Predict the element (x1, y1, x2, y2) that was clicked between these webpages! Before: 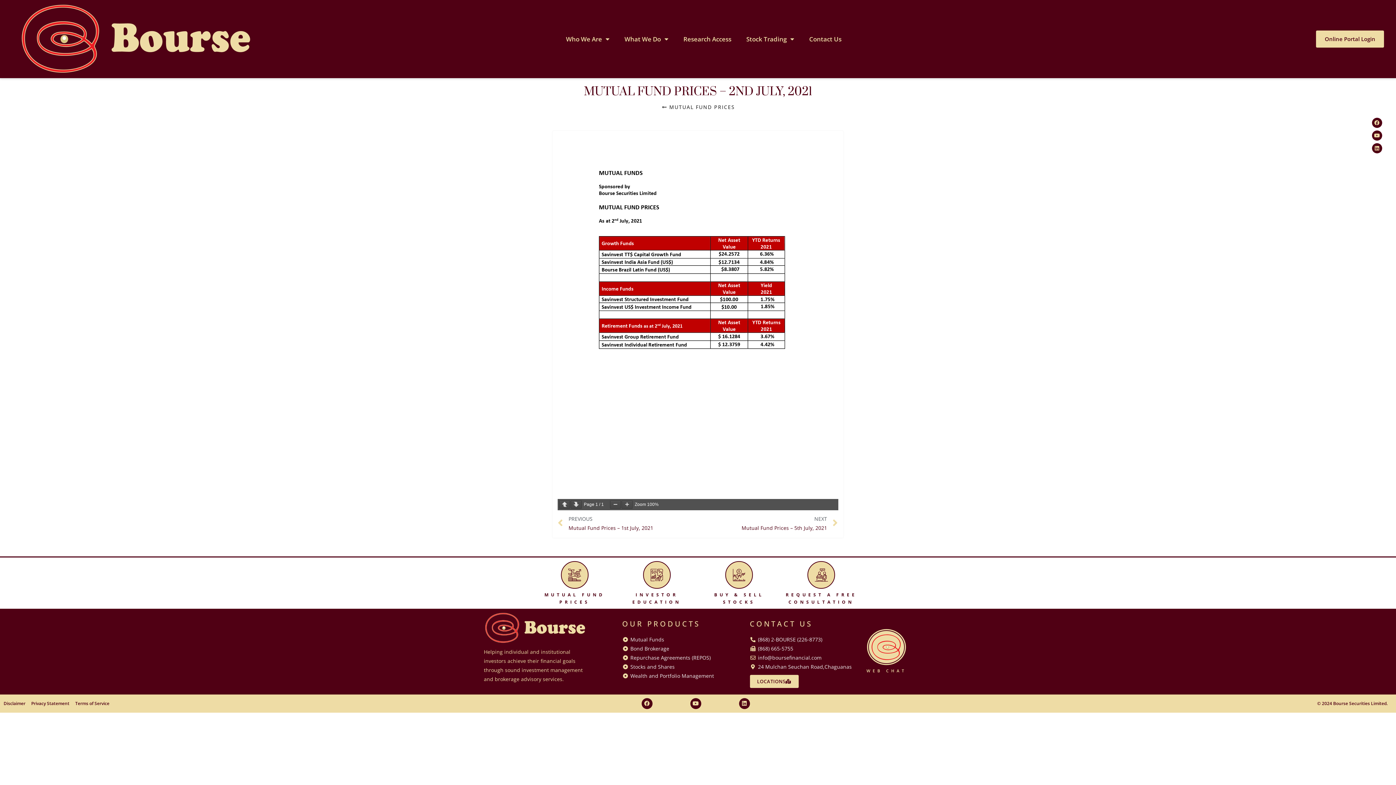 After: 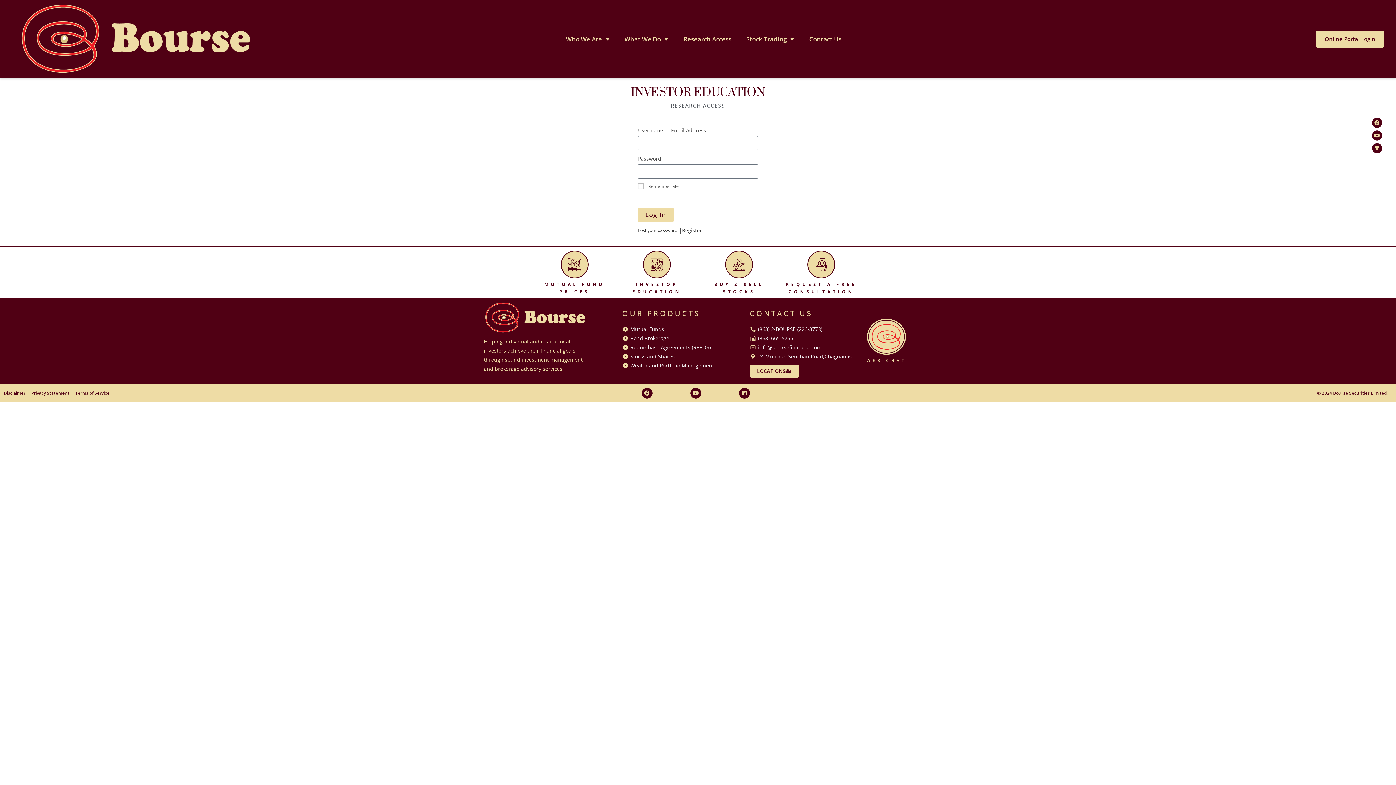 Action: bbox: (643, 561, 670, 589) label: Investor Education